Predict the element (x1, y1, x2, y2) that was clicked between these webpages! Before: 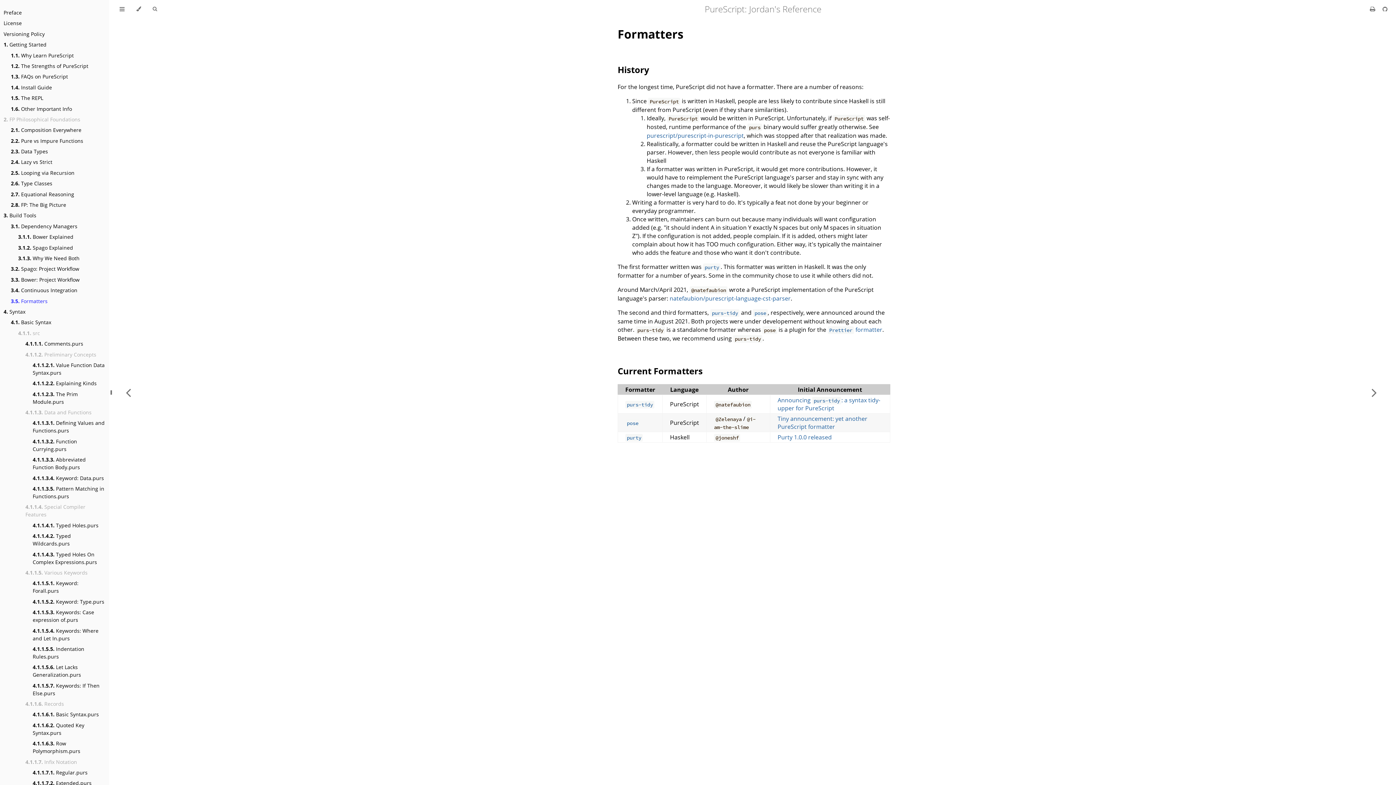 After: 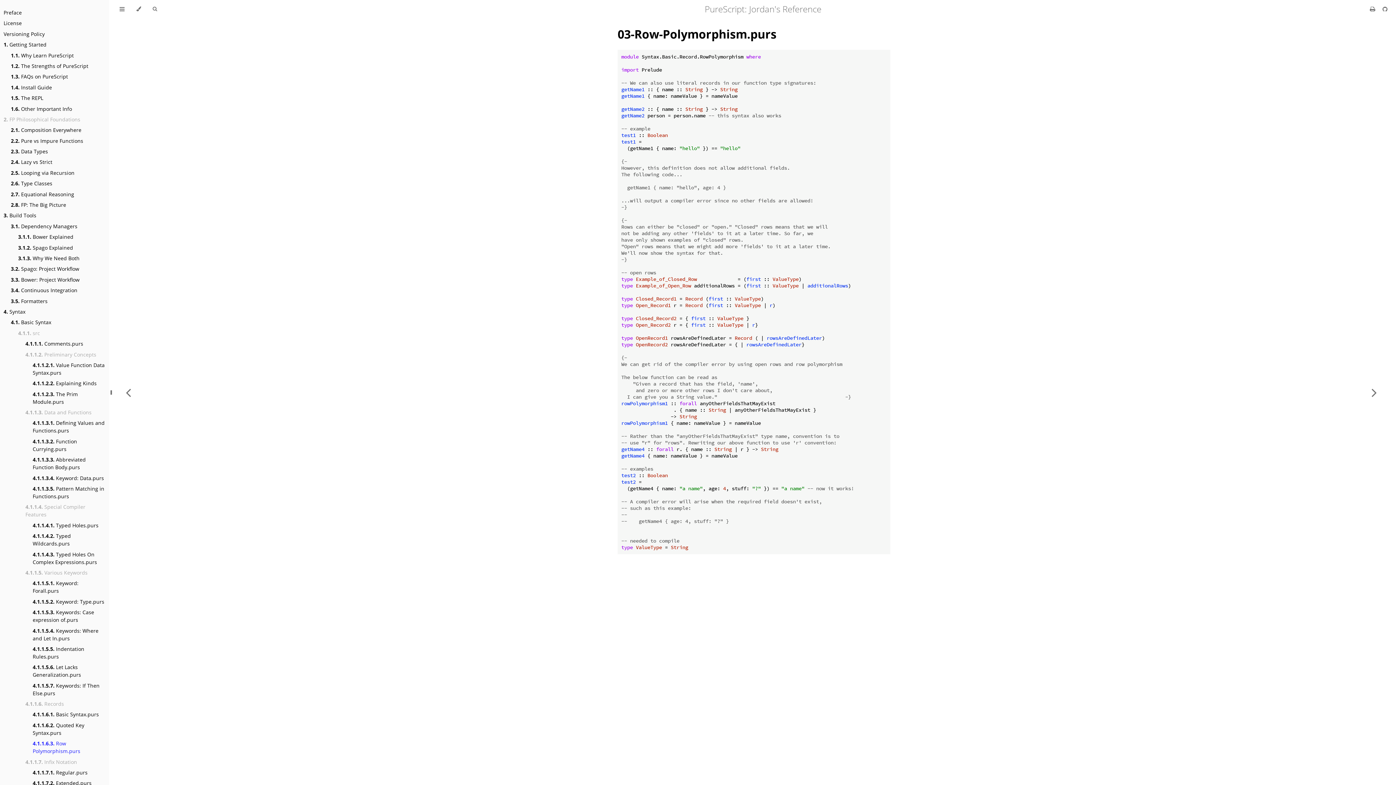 Action: label: 4.1.1.6.3. Row Polymorphism.purs bbox: (32, 740, 105, 755)